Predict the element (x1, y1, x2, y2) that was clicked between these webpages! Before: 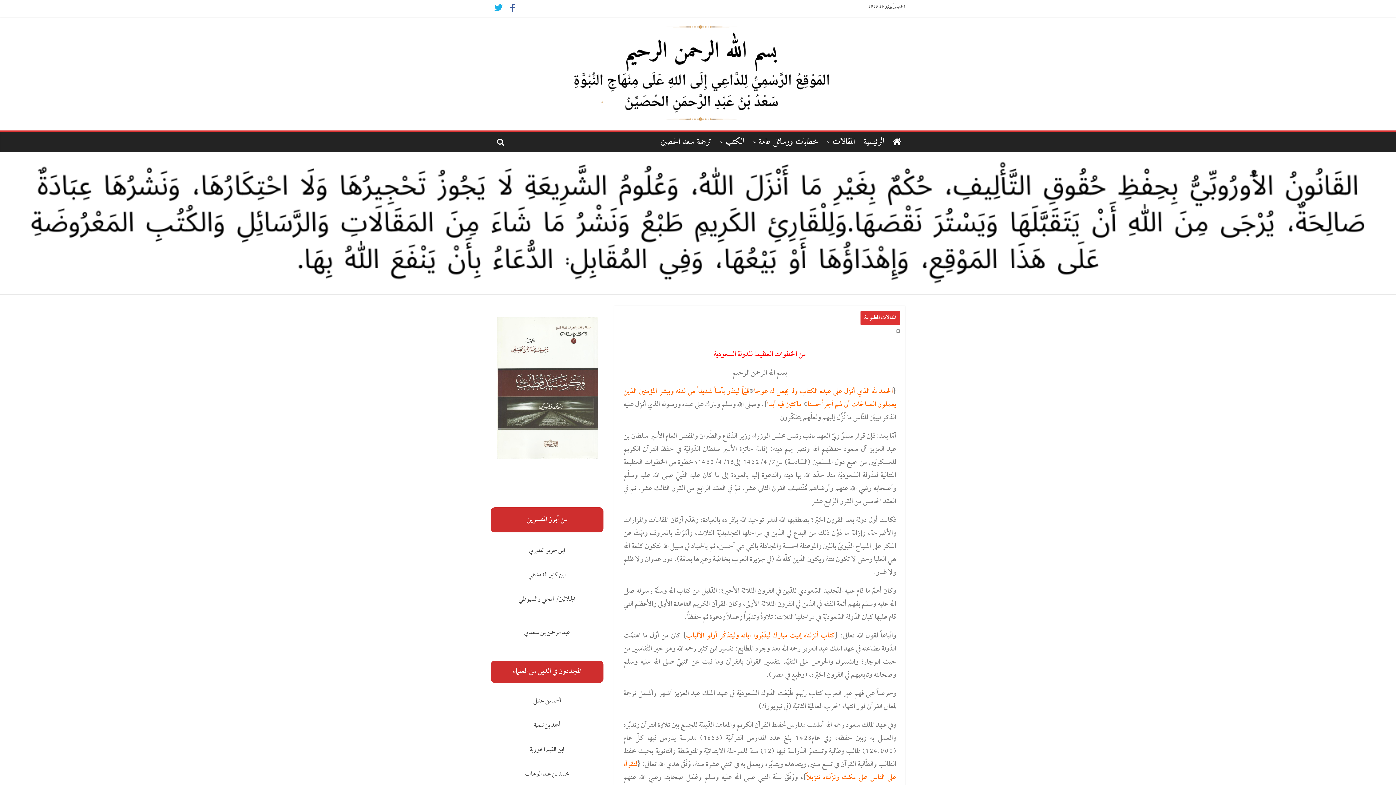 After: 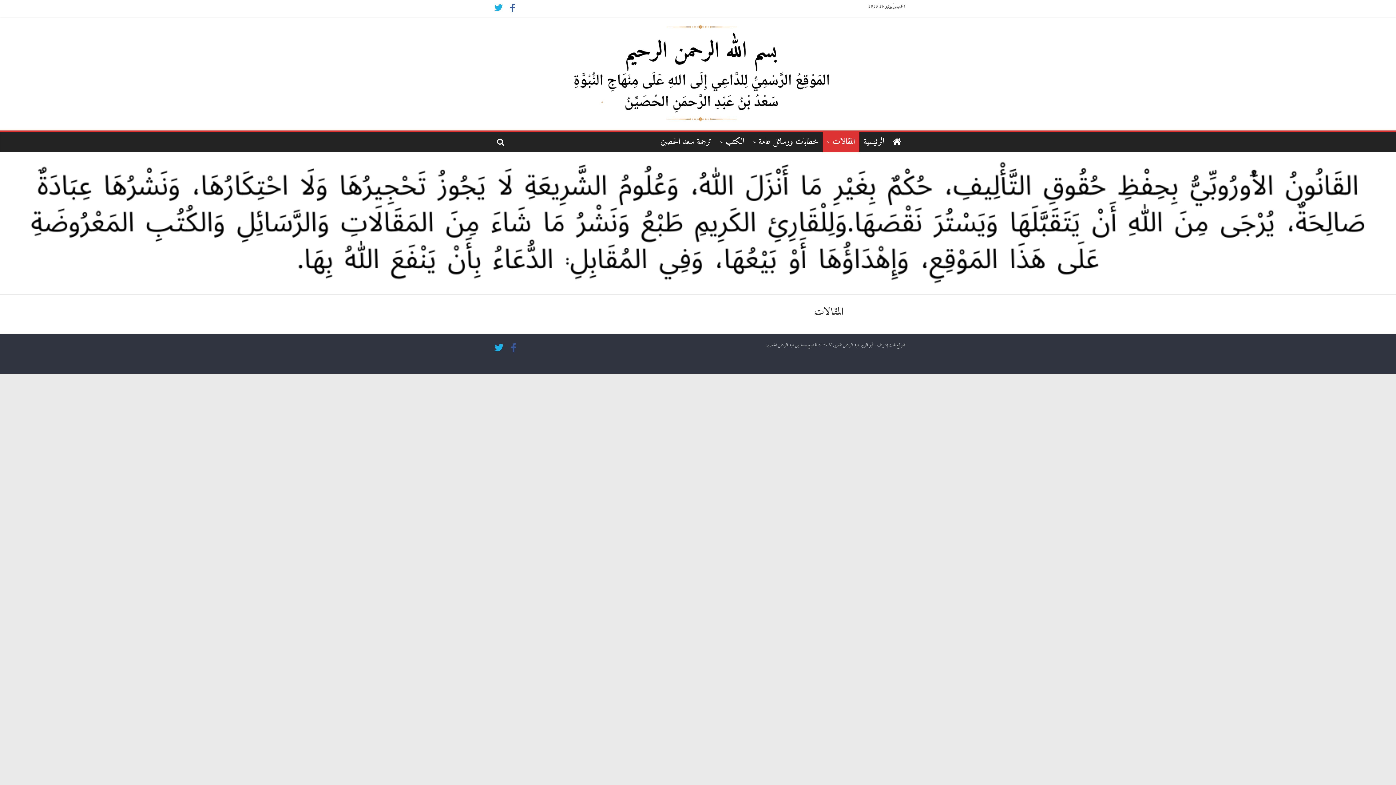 Action: label: المقالات bbox: (822, 132, 859, 152)